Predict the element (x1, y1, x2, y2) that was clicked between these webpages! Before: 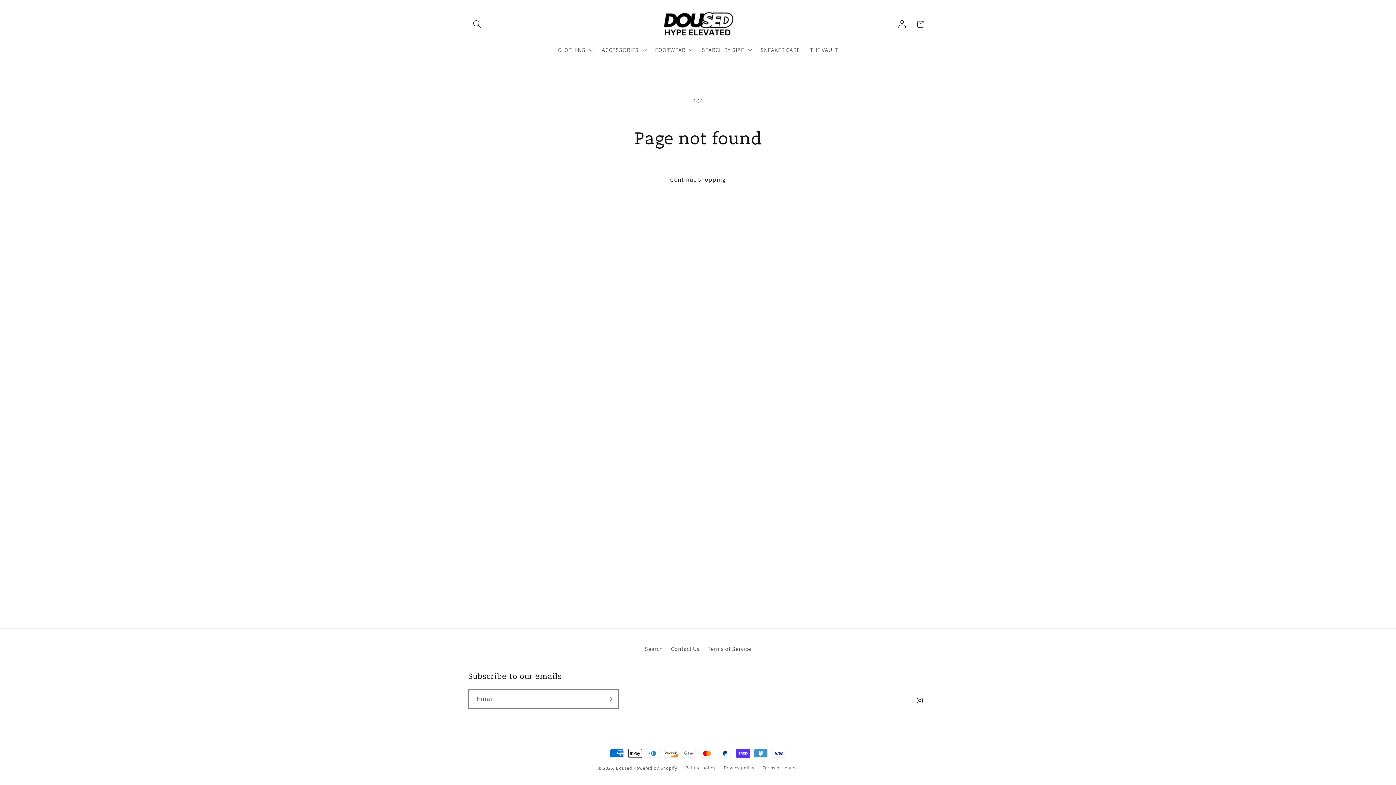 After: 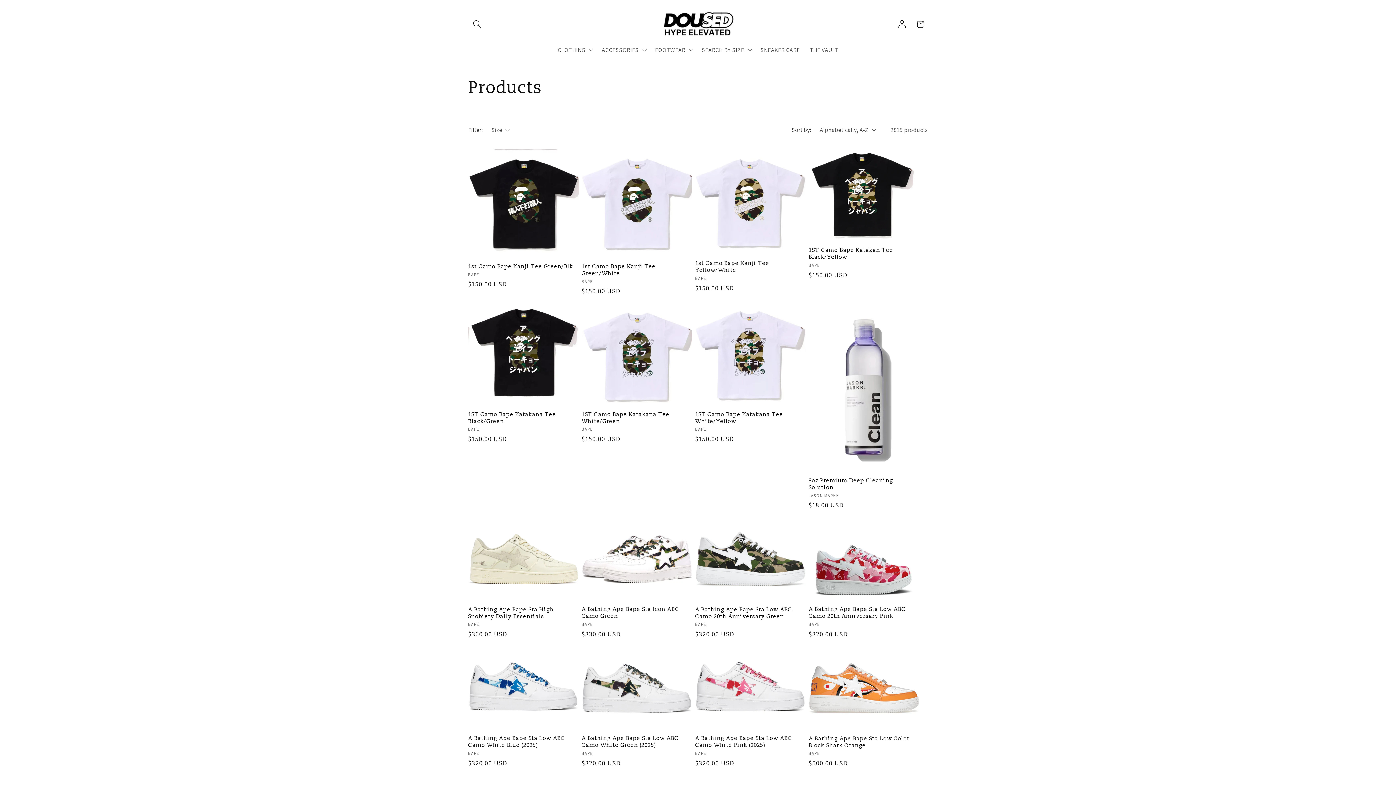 Action: bbox: (657, 169, 738, 189) label: Continue shopping